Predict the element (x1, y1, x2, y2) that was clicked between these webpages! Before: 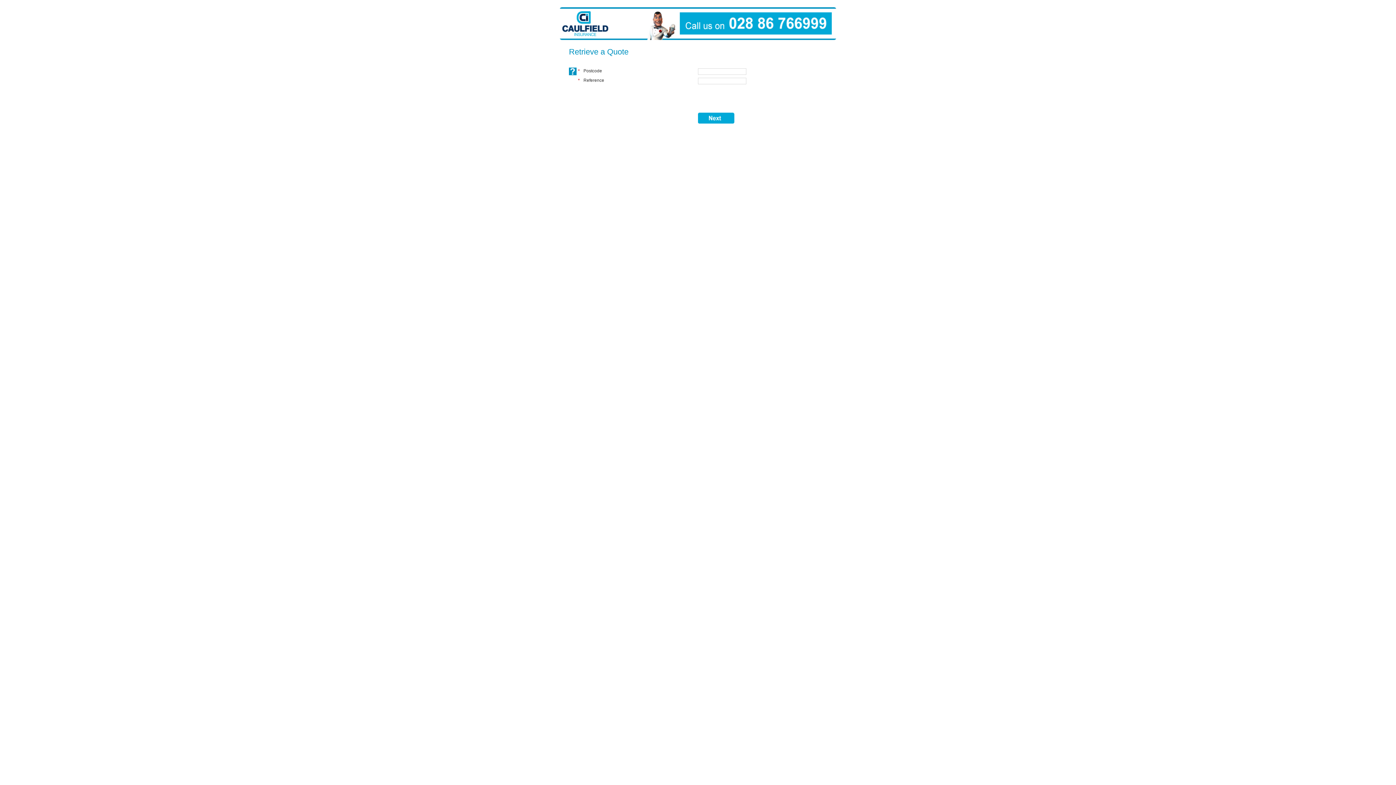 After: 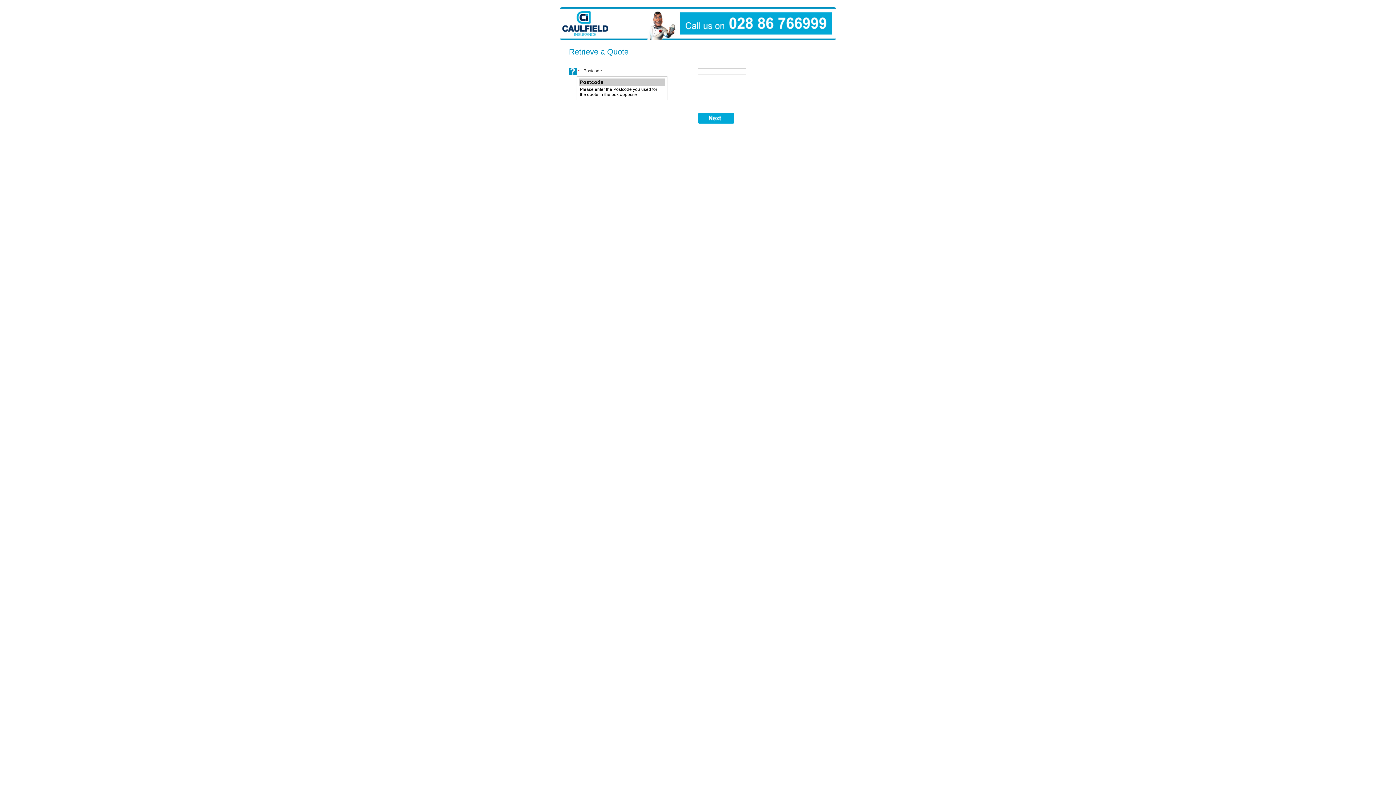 Action: bbox: (569, 71, 576, 76)